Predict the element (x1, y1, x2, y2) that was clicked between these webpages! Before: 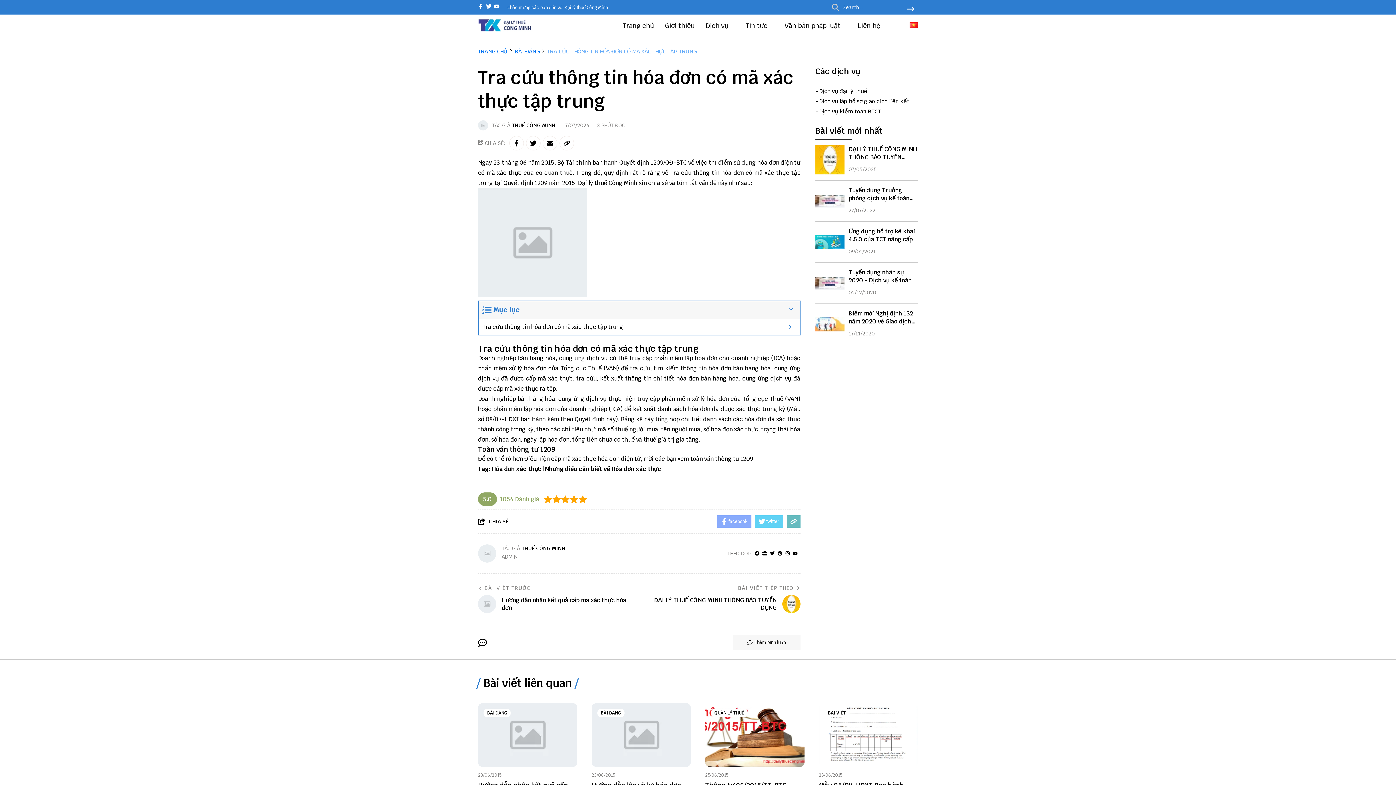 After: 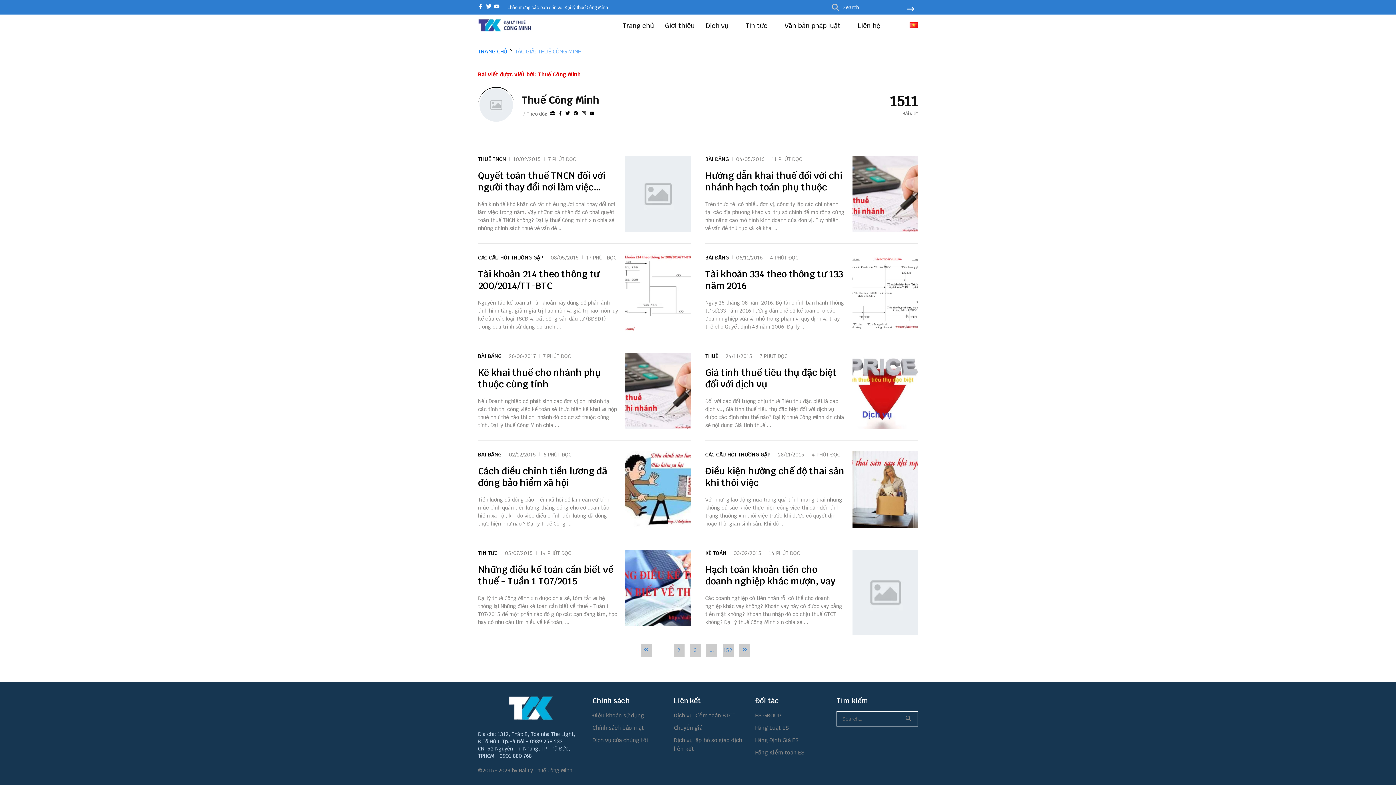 Action: label: Thuế Công Minh bbox: (521, 545, 565, 552)